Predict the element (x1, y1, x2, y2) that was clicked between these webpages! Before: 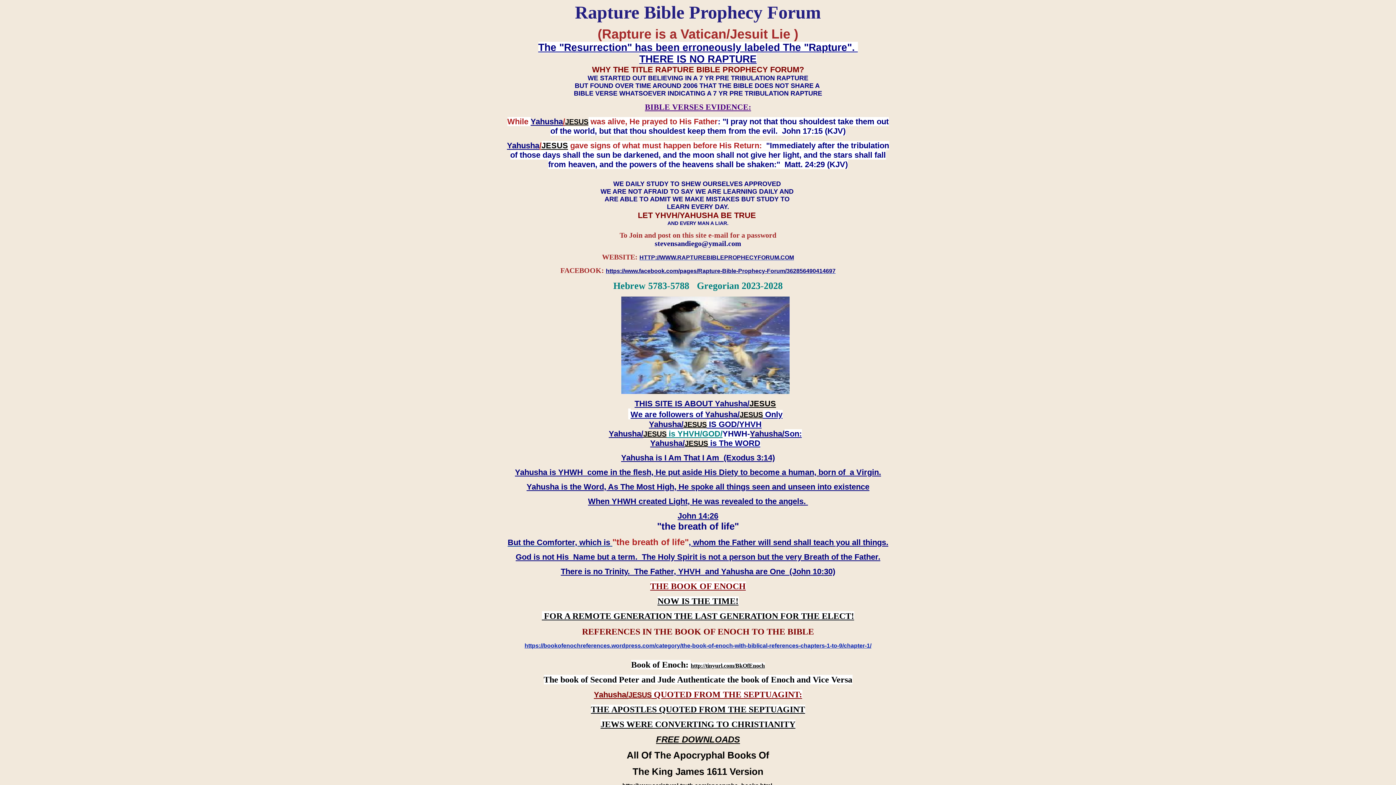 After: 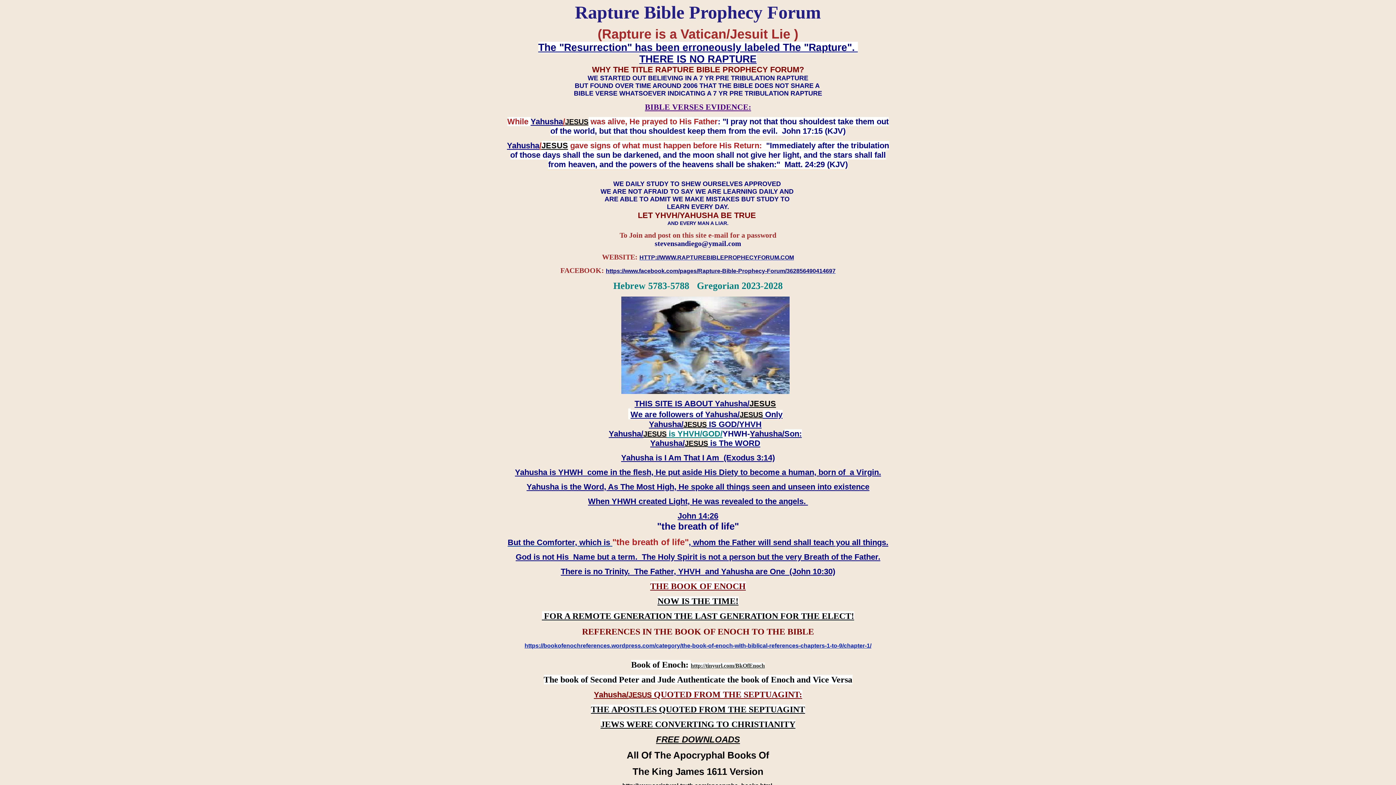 Action: bbox: (690, 662, 765, 669) label: http://tinyurl.com/BkOfEnoch